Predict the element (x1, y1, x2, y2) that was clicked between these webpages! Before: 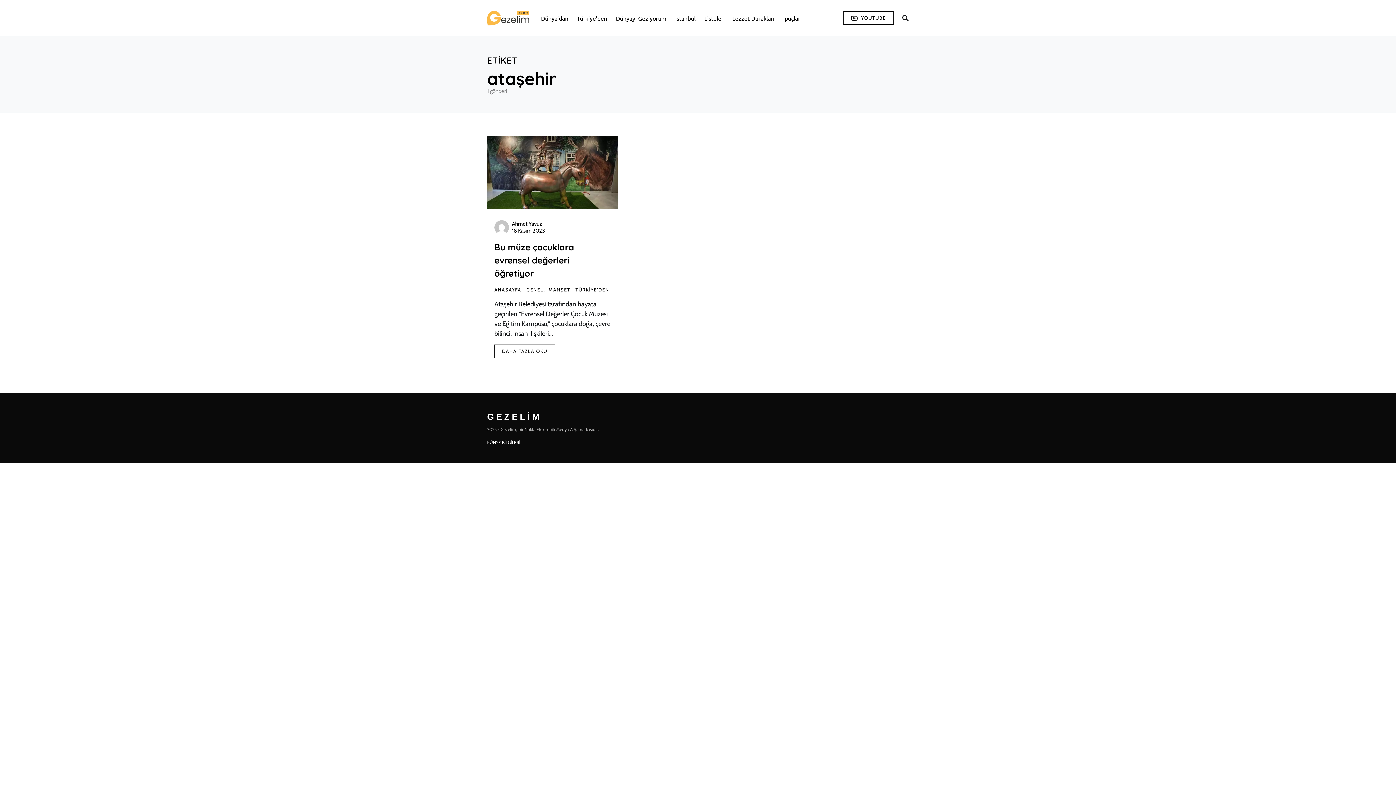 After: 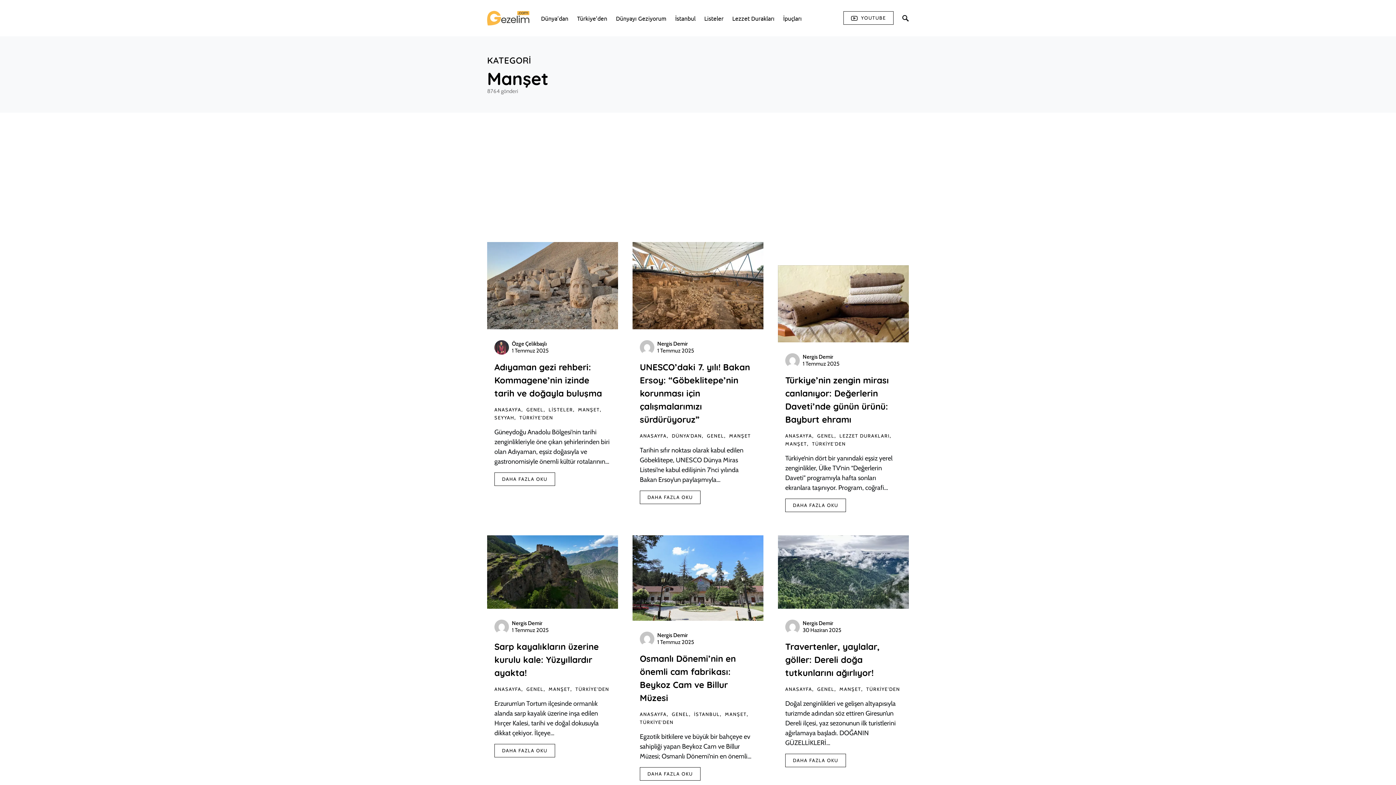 Action: label: MANŞET bbox: (548, 287, 570, 292)